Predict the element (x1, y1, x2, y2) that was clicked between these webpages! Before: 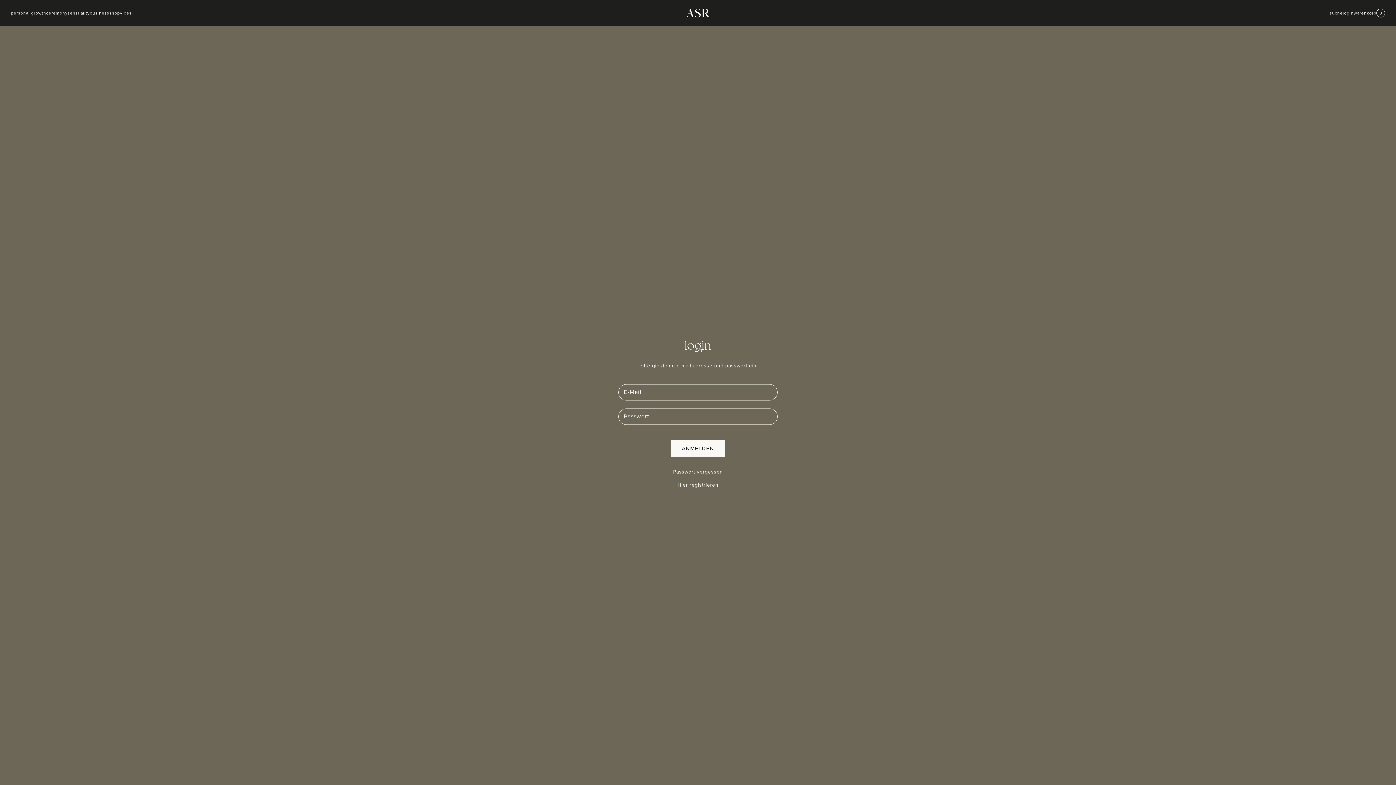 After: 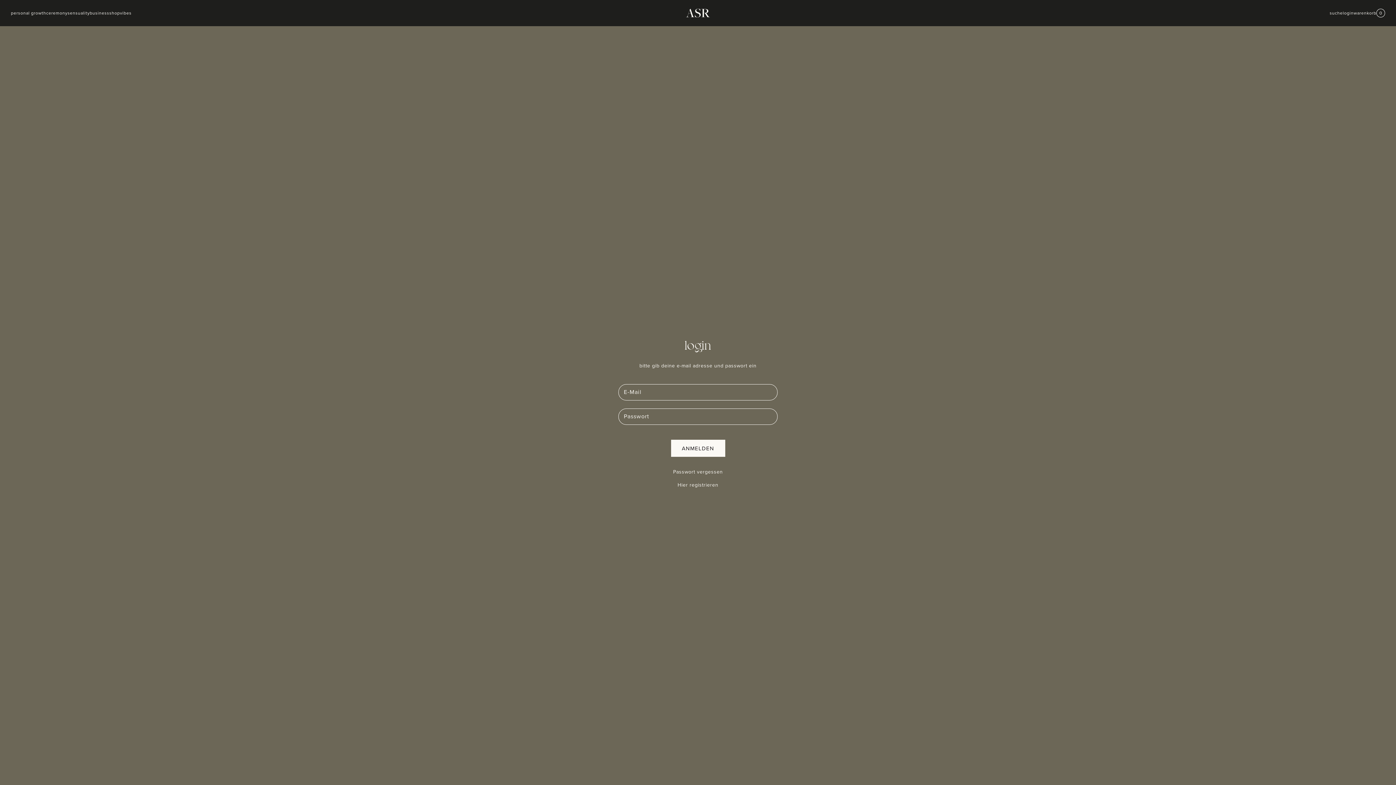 Action: label: login bbox: (1343, 9, 1354, 16)